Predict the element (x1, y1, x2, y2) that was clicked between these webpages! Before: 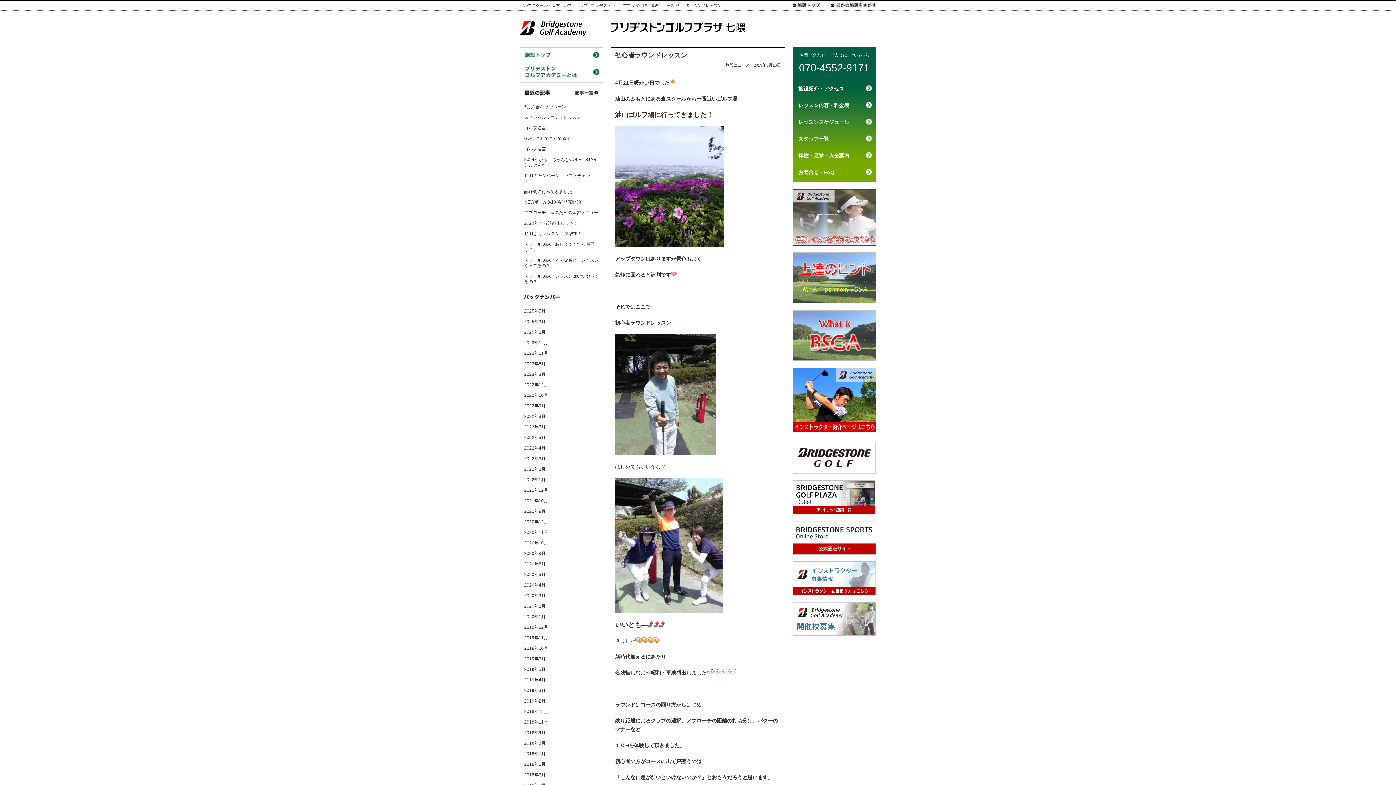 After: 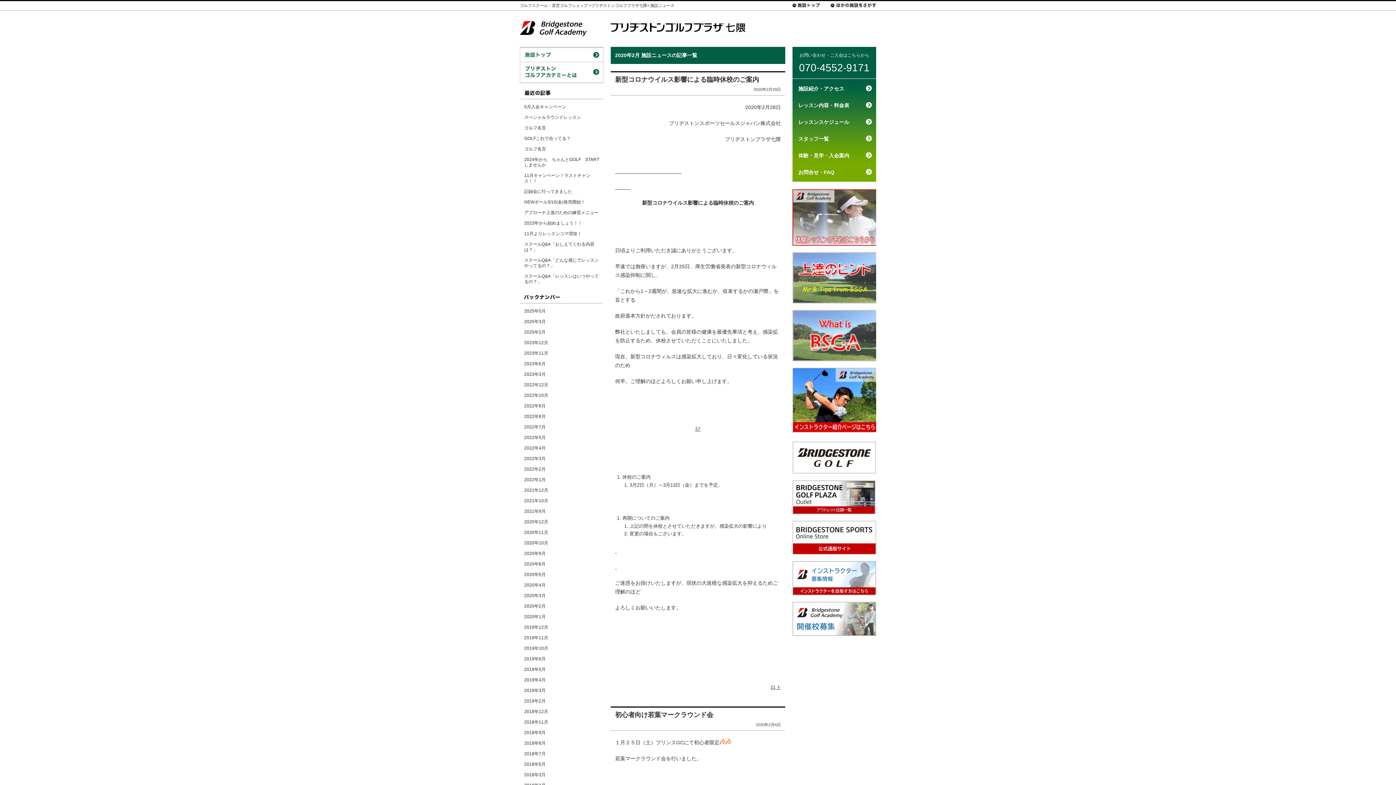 Action: label: 2020年2月 bbox: (524, 604, 545, 609)